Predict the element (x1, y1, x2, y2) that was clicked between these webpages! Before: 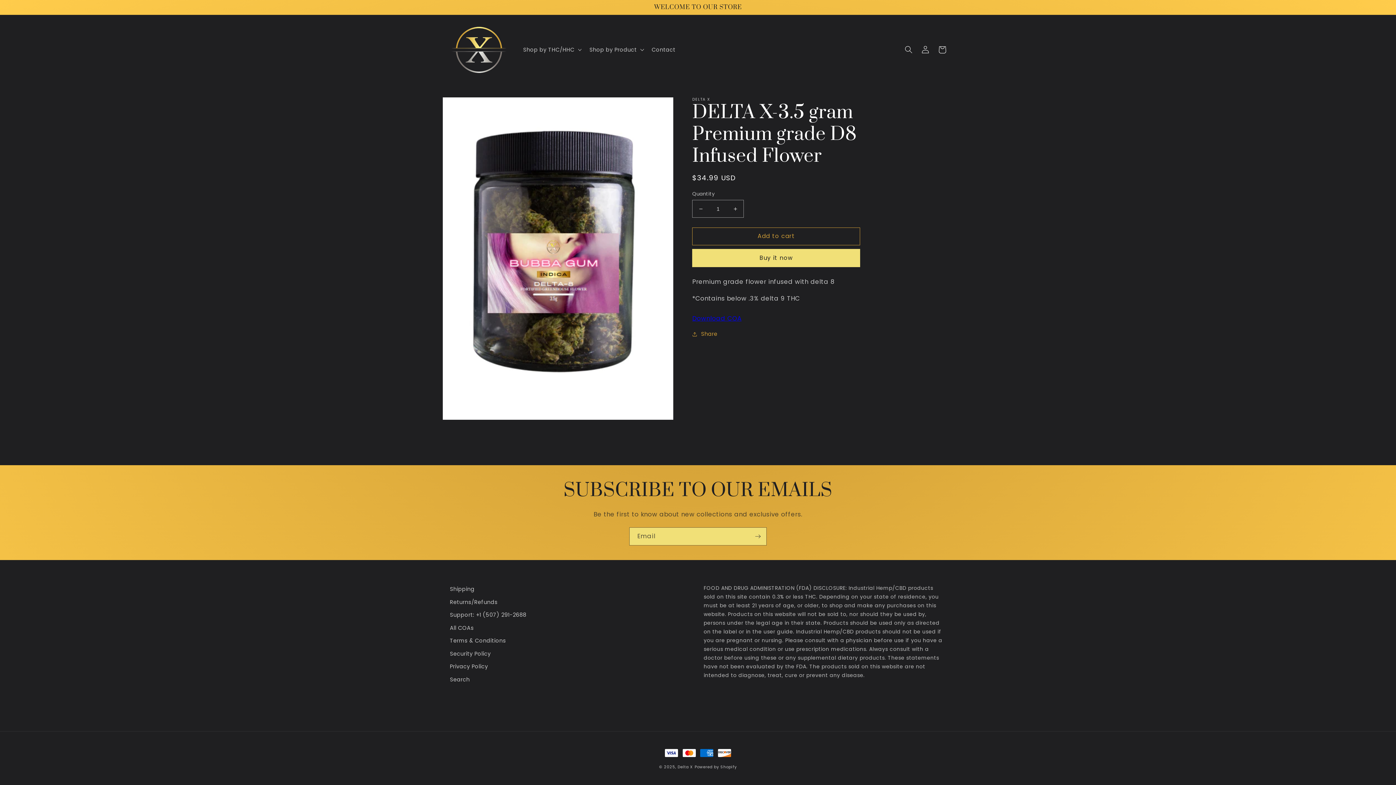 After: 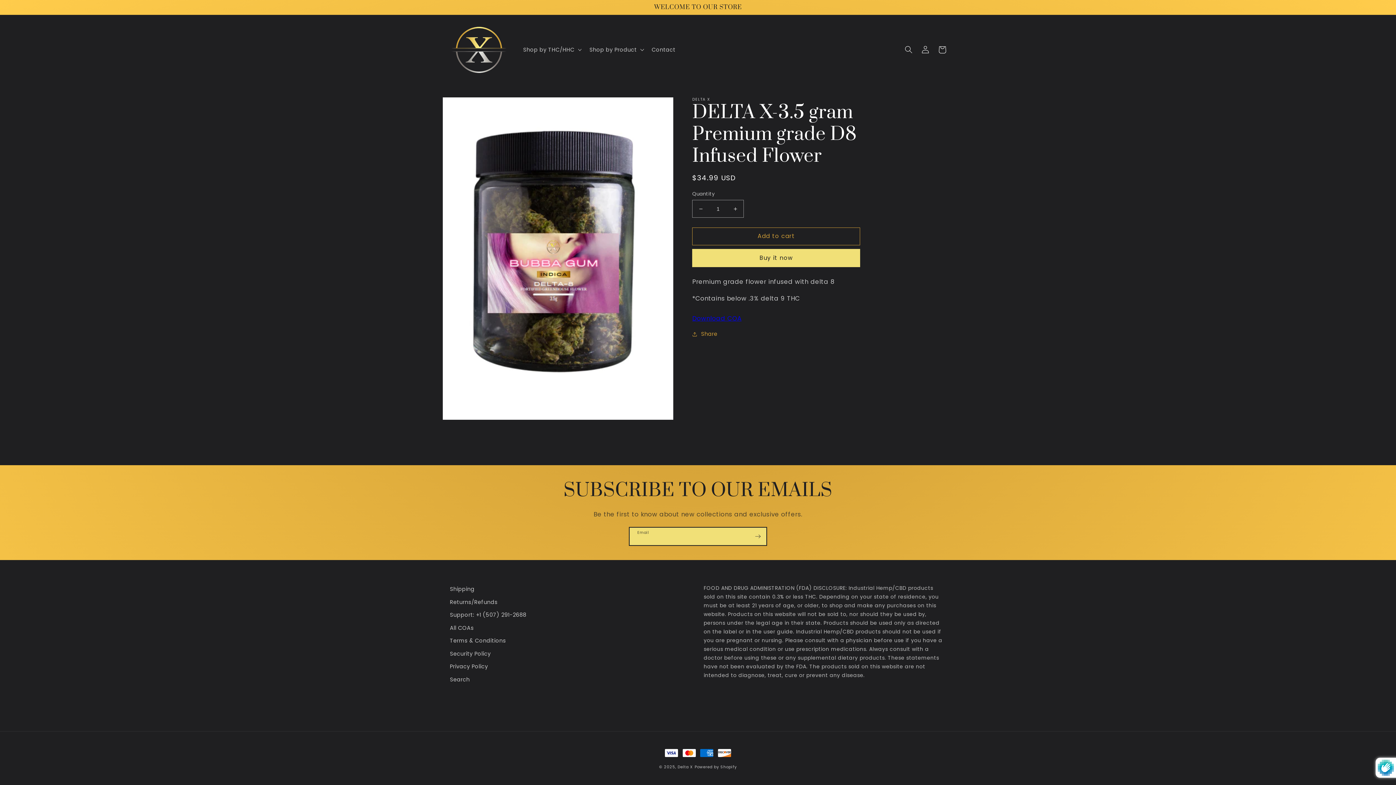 Action: label: Subscribe bbox: (749, 527, 766, 545)